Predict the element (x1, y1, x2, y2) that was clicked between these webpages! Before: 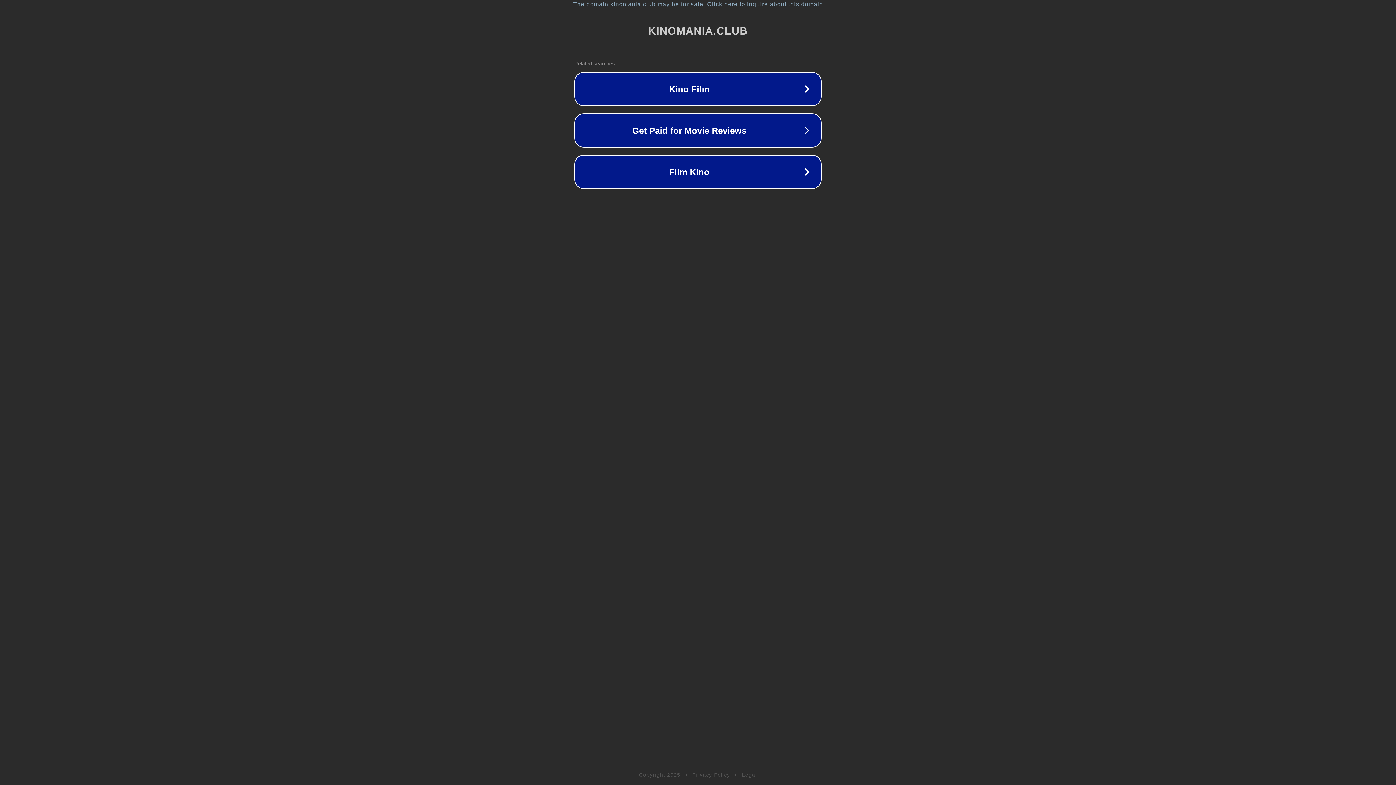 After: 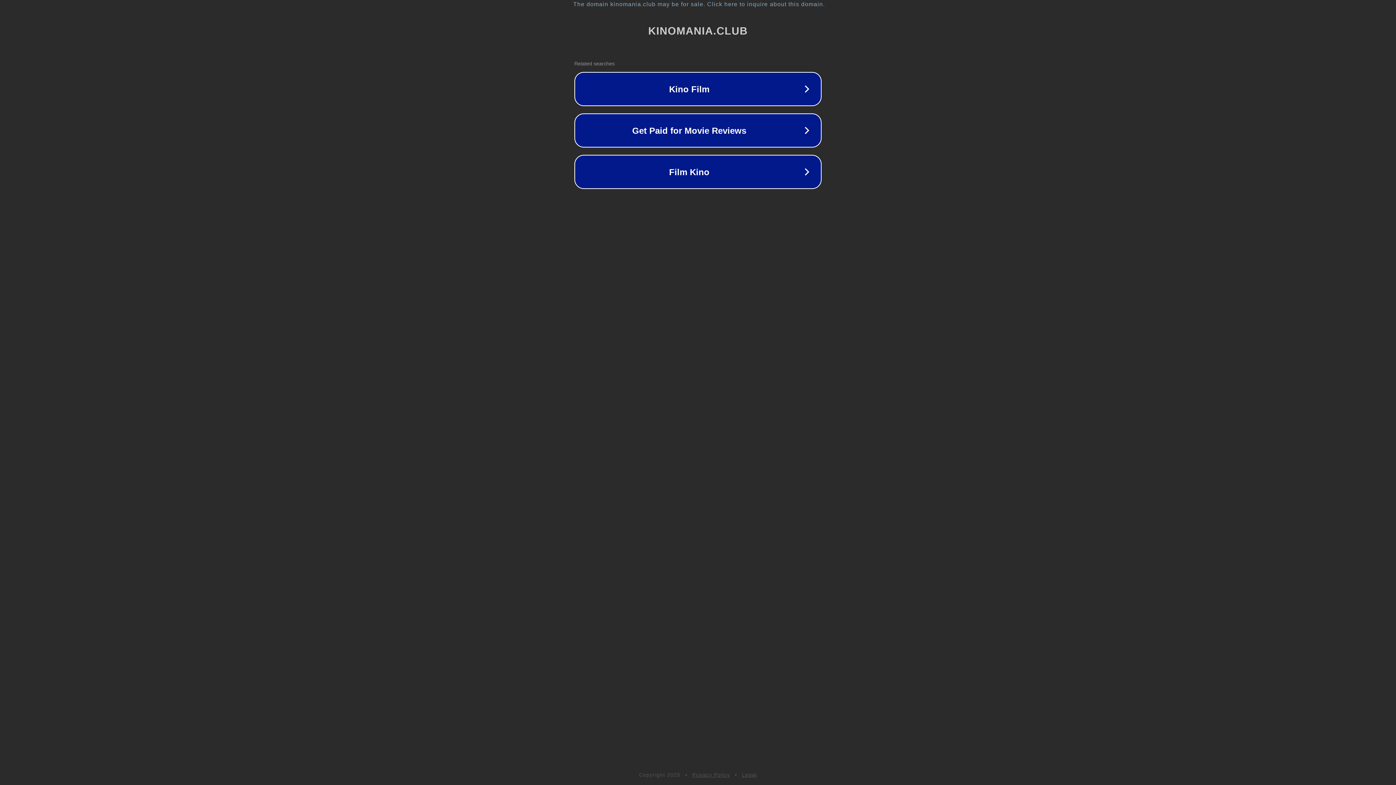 Action: label: Privacy Policy bbox: (692, 772, 730, 778)